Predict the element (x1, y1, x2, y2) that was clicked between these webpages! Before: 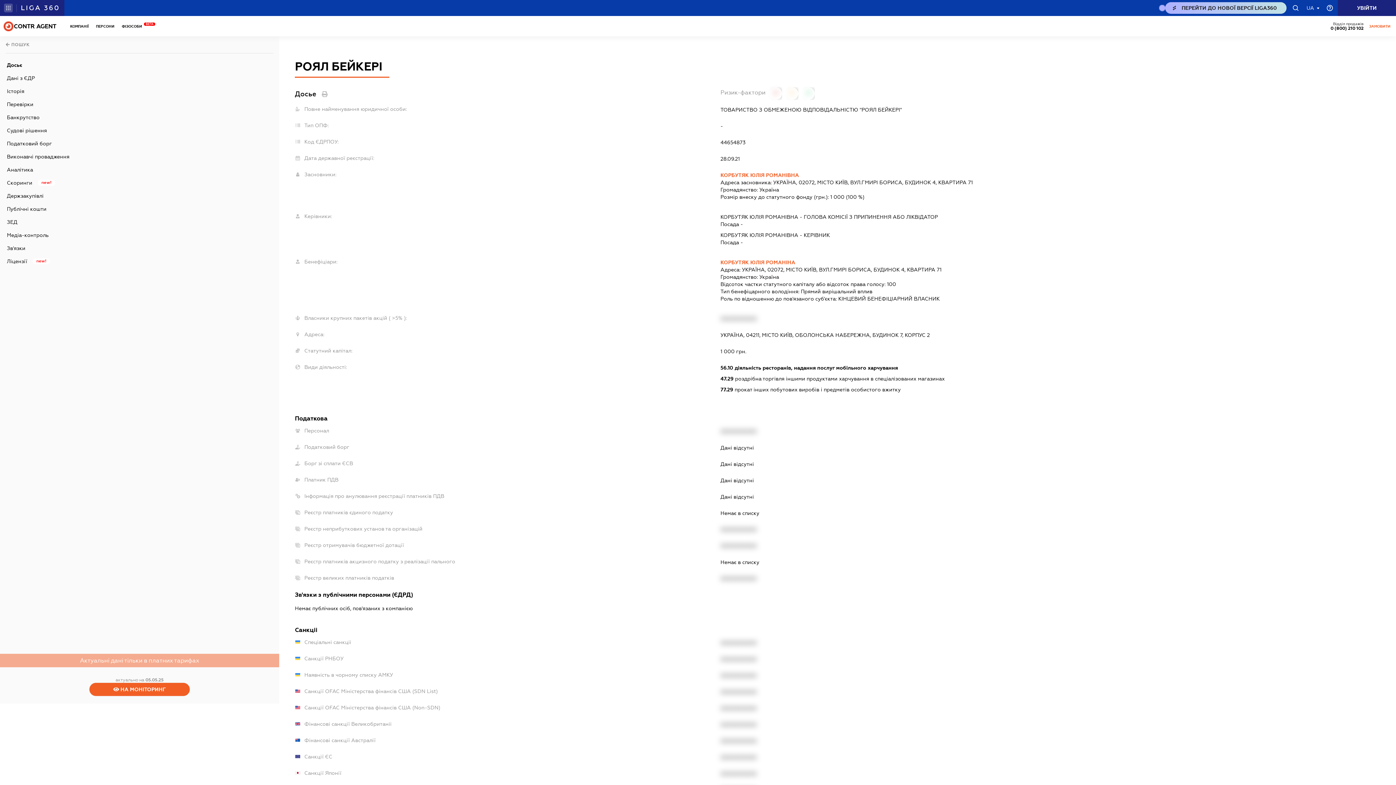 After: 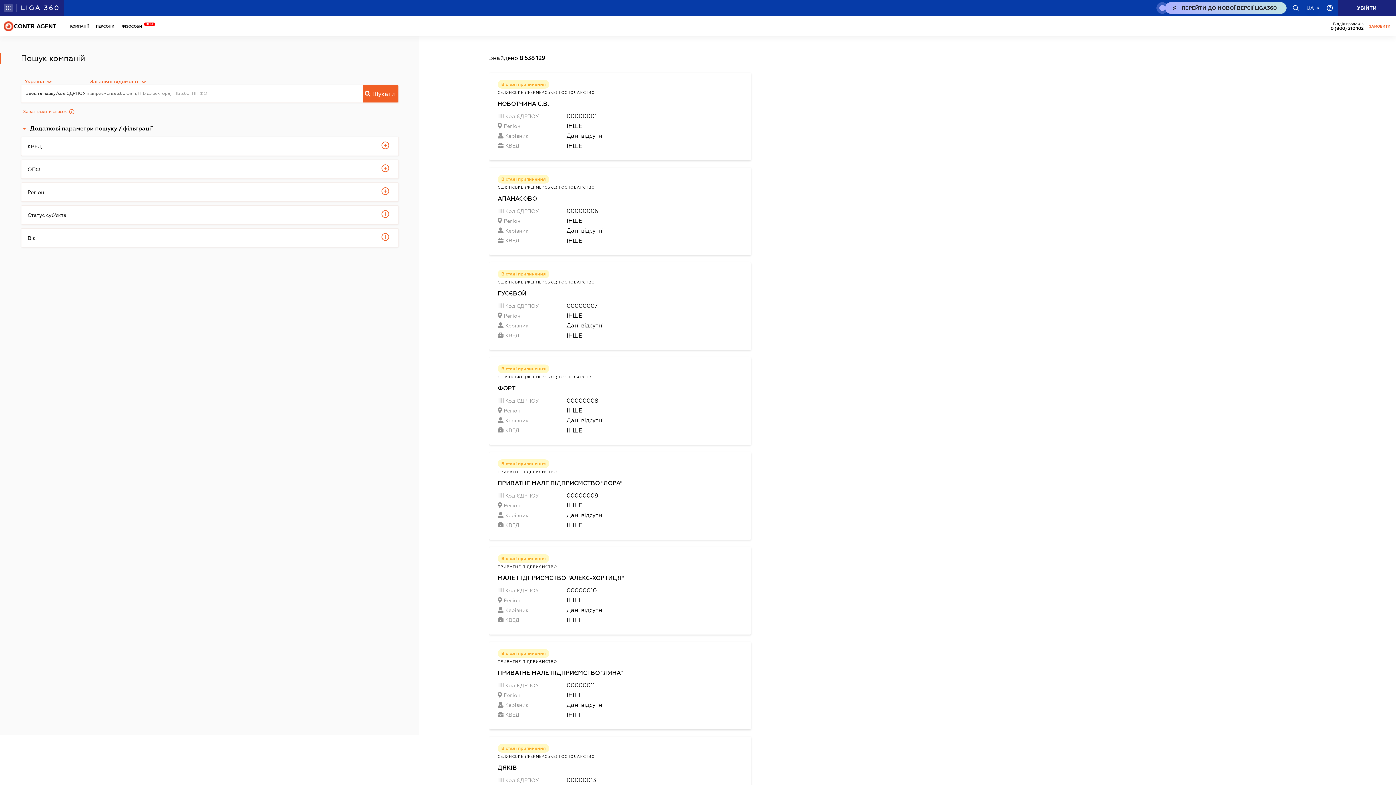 Action: bbox: (5, 36, 273, 53)